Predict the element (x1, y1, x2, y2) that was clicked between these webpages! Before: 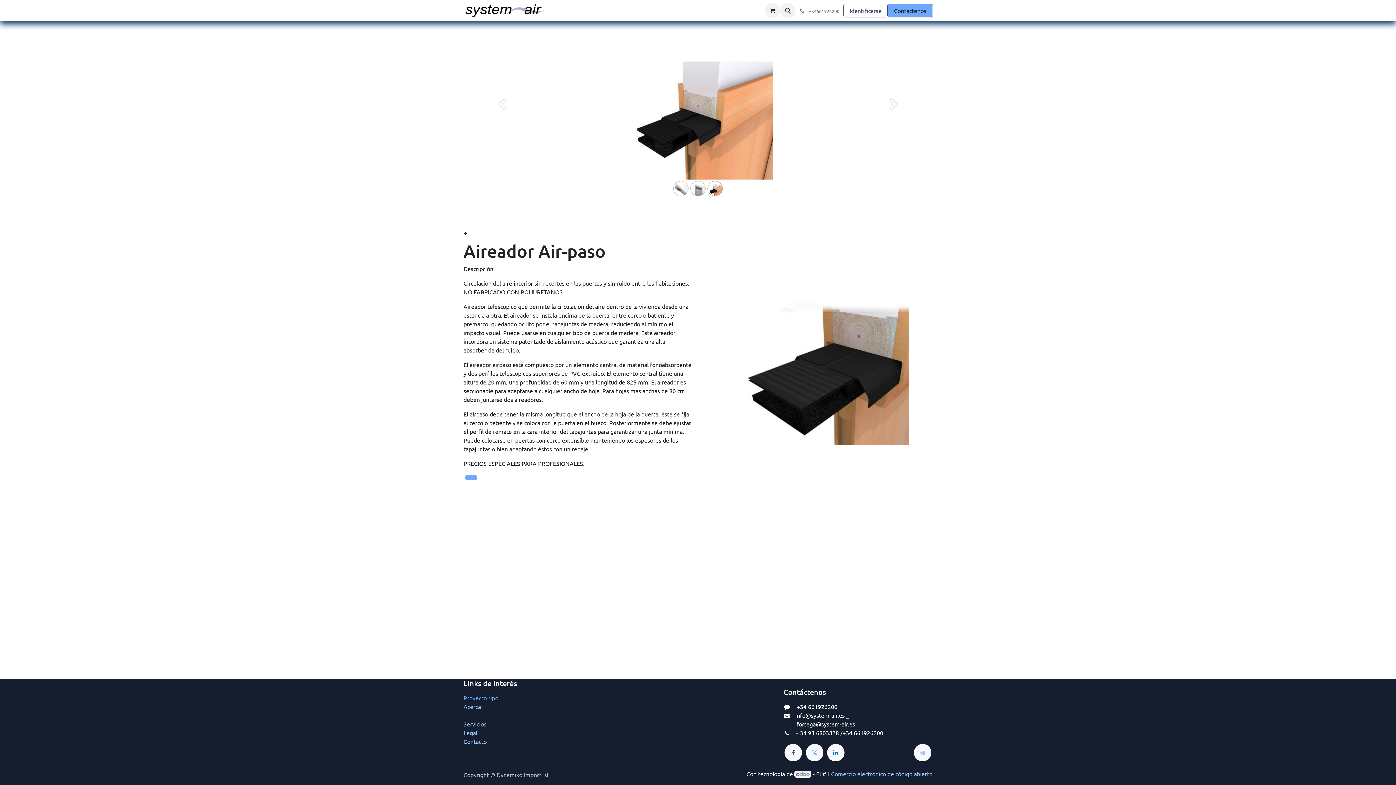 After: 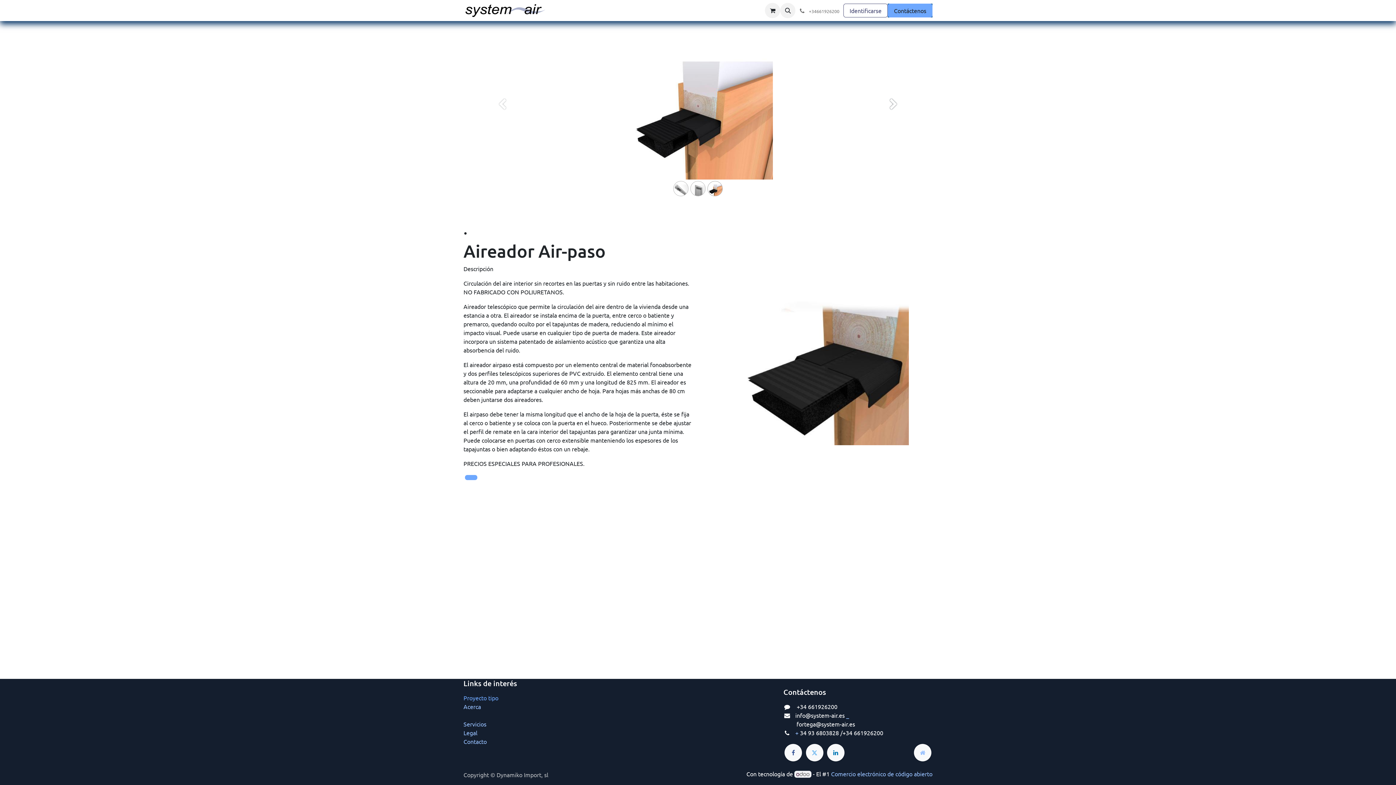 Action: bbox: (859, 29, 928, 202) label: Siguiente